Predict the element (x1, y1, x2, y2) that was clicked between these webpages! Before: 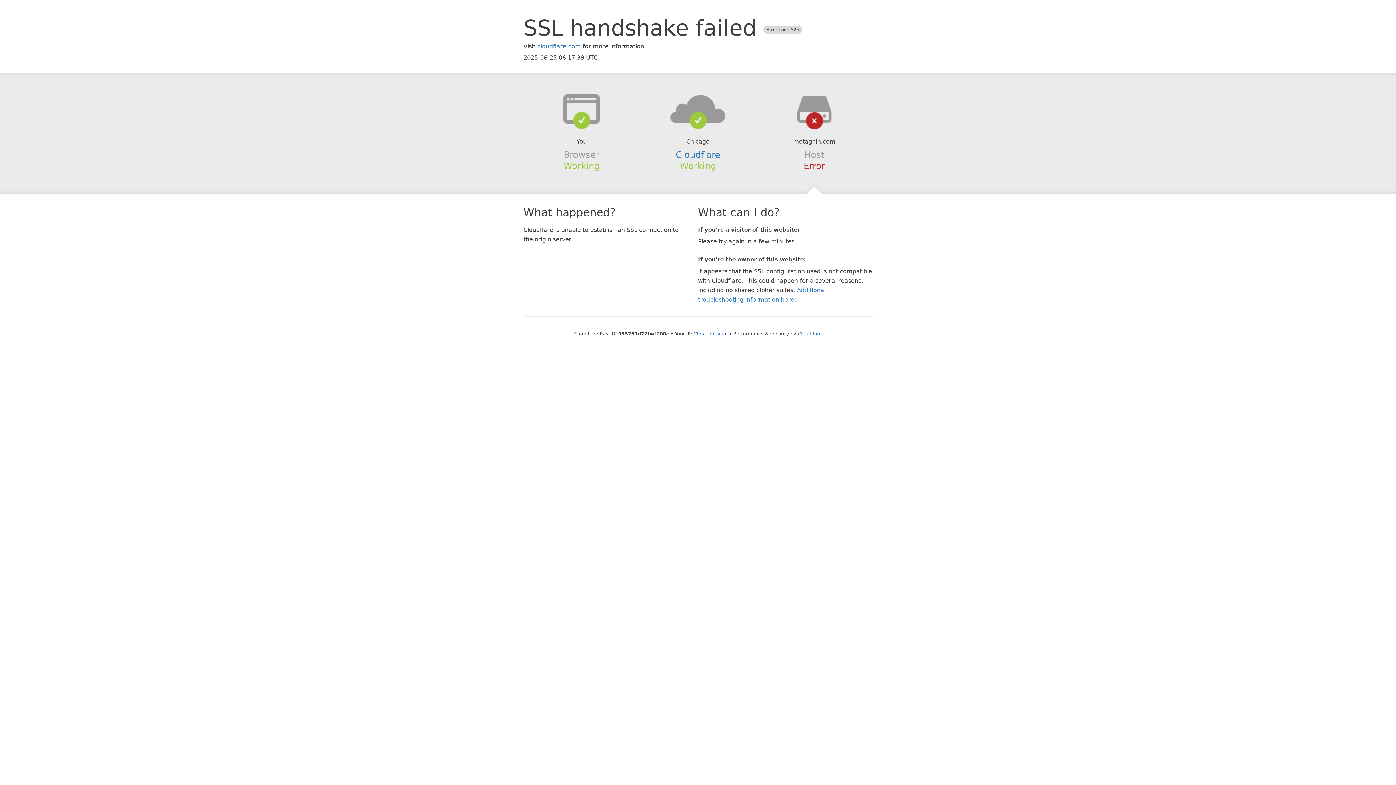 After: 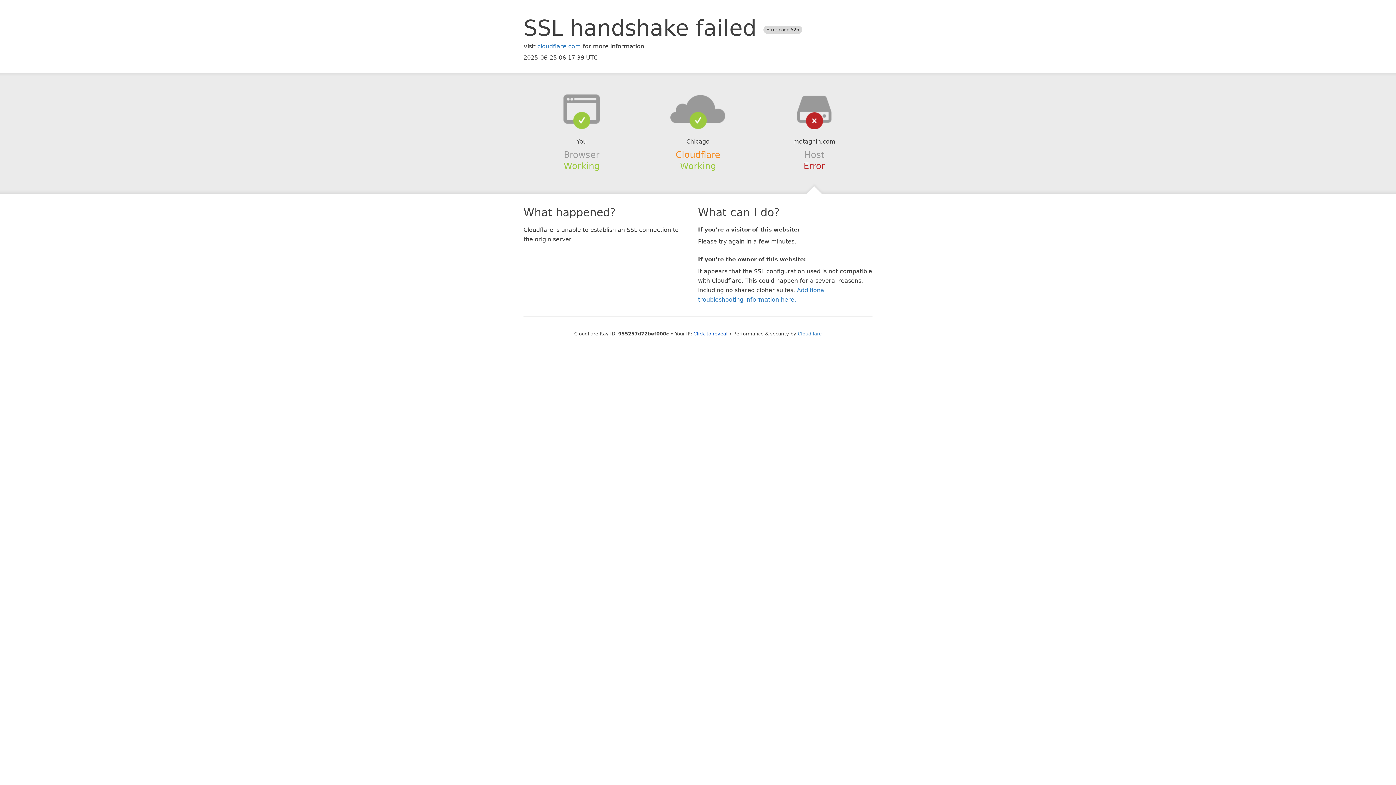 Action: bbox: (675, 149, 720, 159) label: Cloudflare